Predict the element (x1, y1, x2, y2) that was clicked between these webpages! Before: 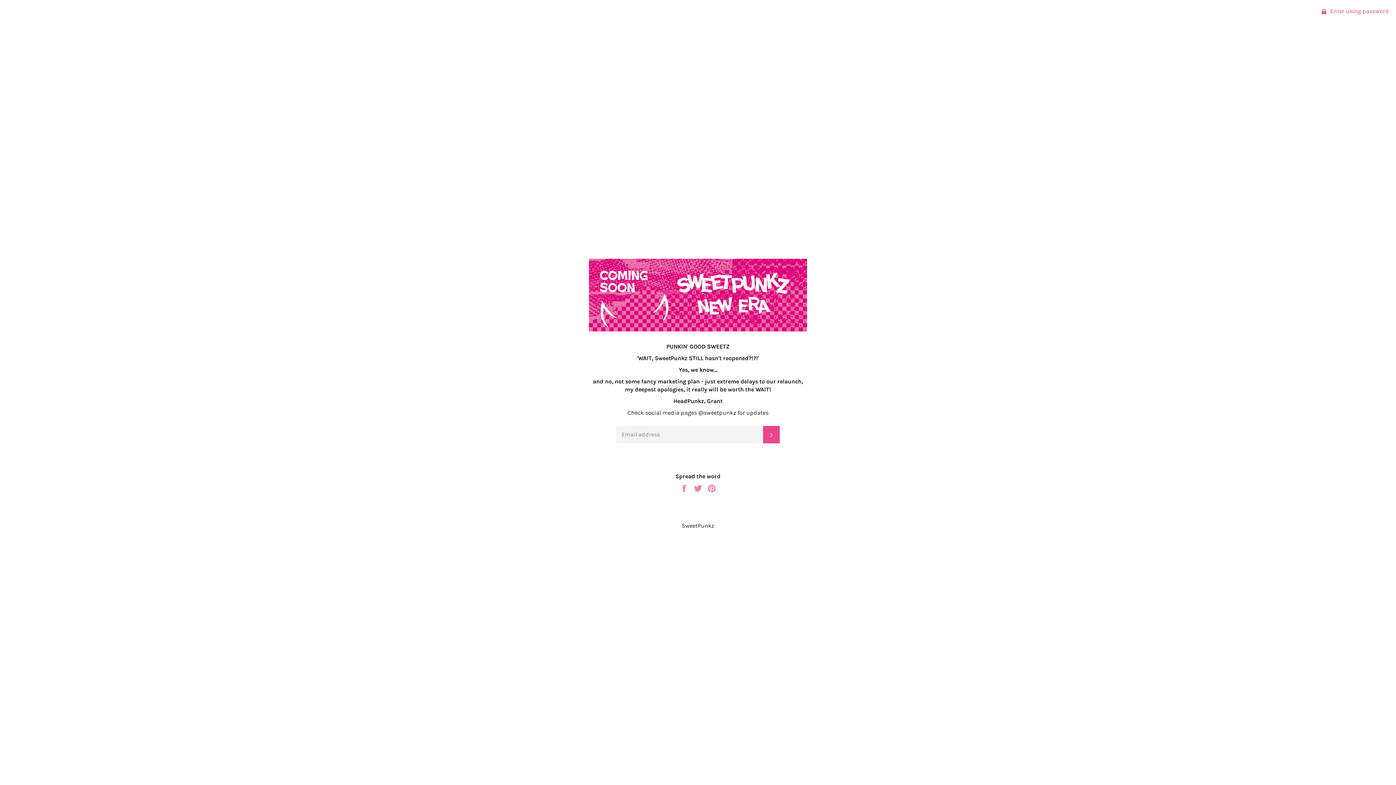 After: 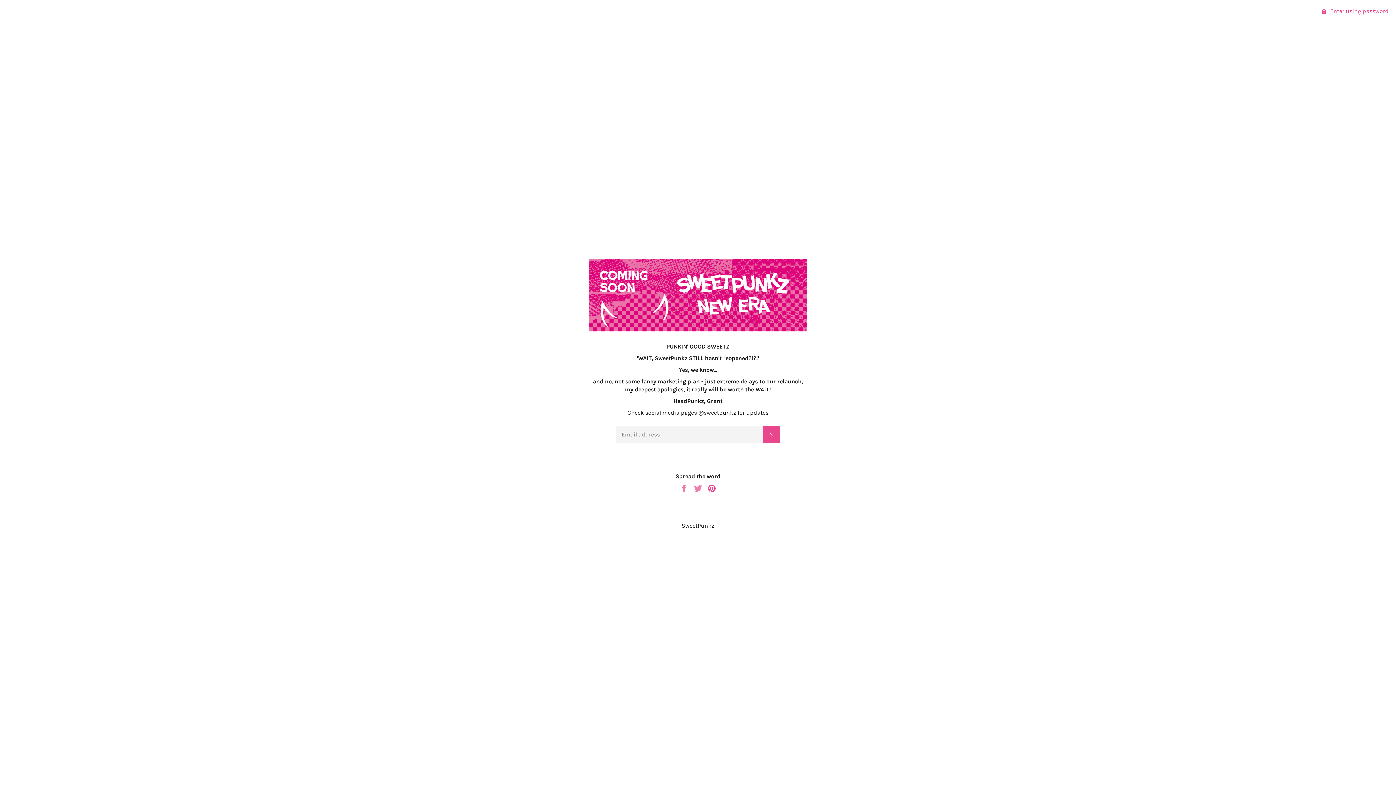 Action: bbox: (707, 484, 716, 491) label: Pin on Pinterest